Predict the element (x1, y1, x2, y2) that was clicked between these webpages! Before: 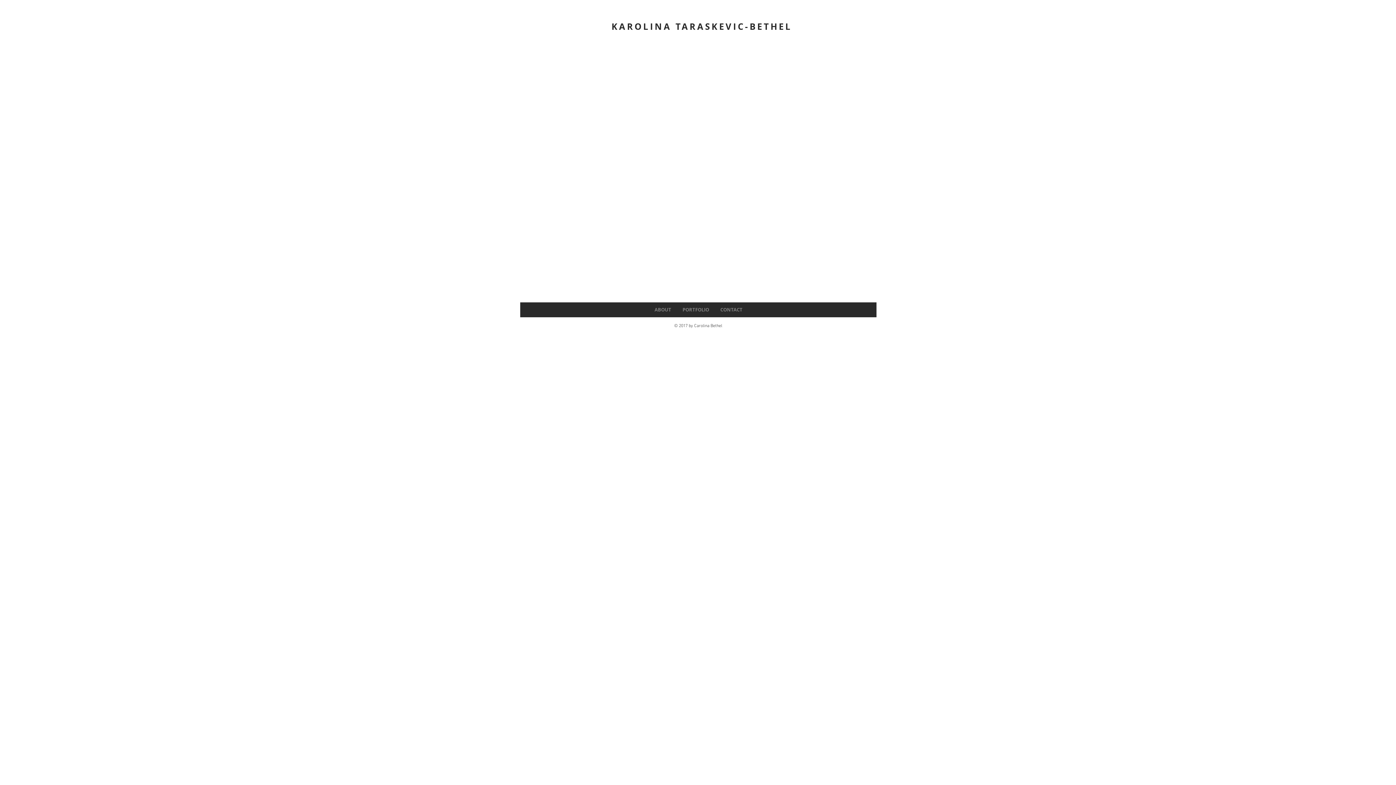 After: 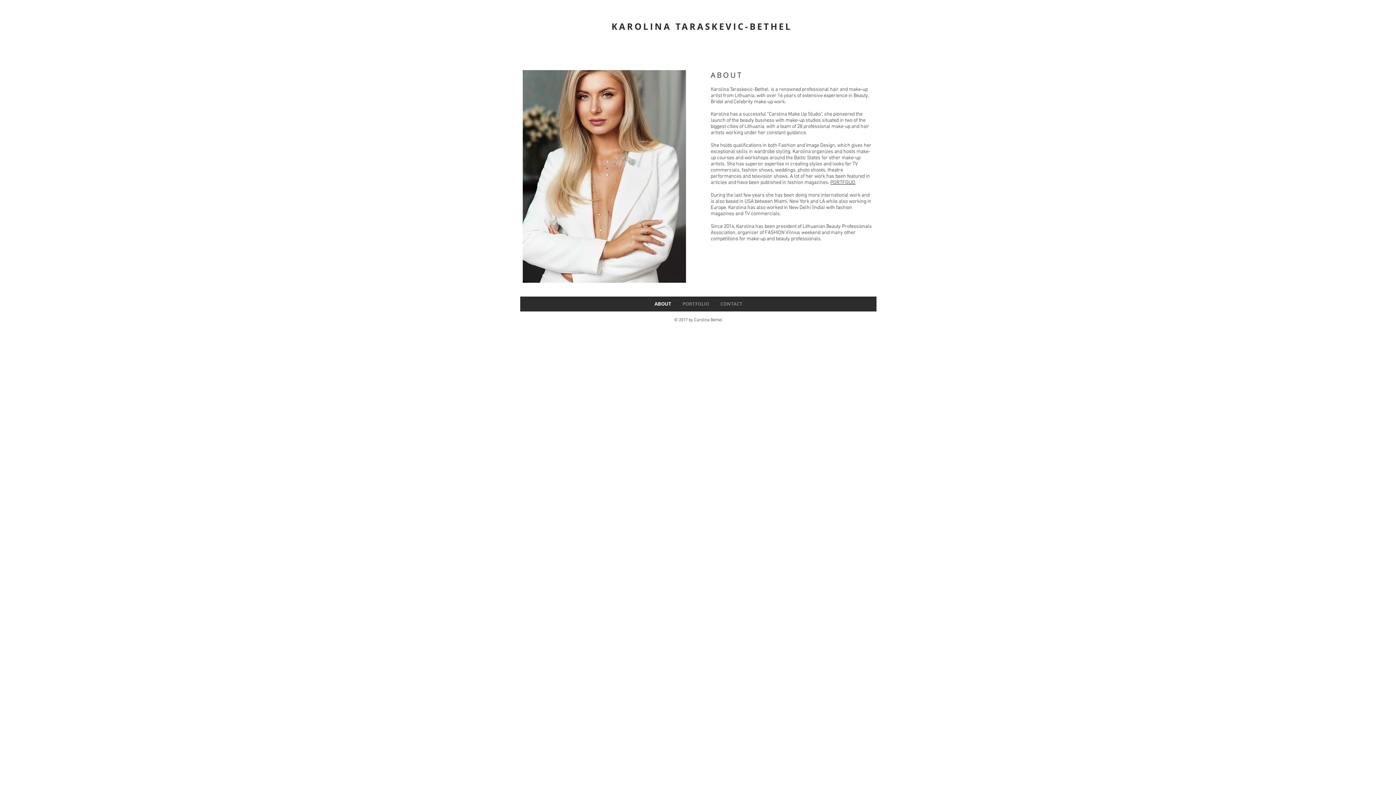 Action: label: ABOUT bbox: (648, 302, 676, 317)